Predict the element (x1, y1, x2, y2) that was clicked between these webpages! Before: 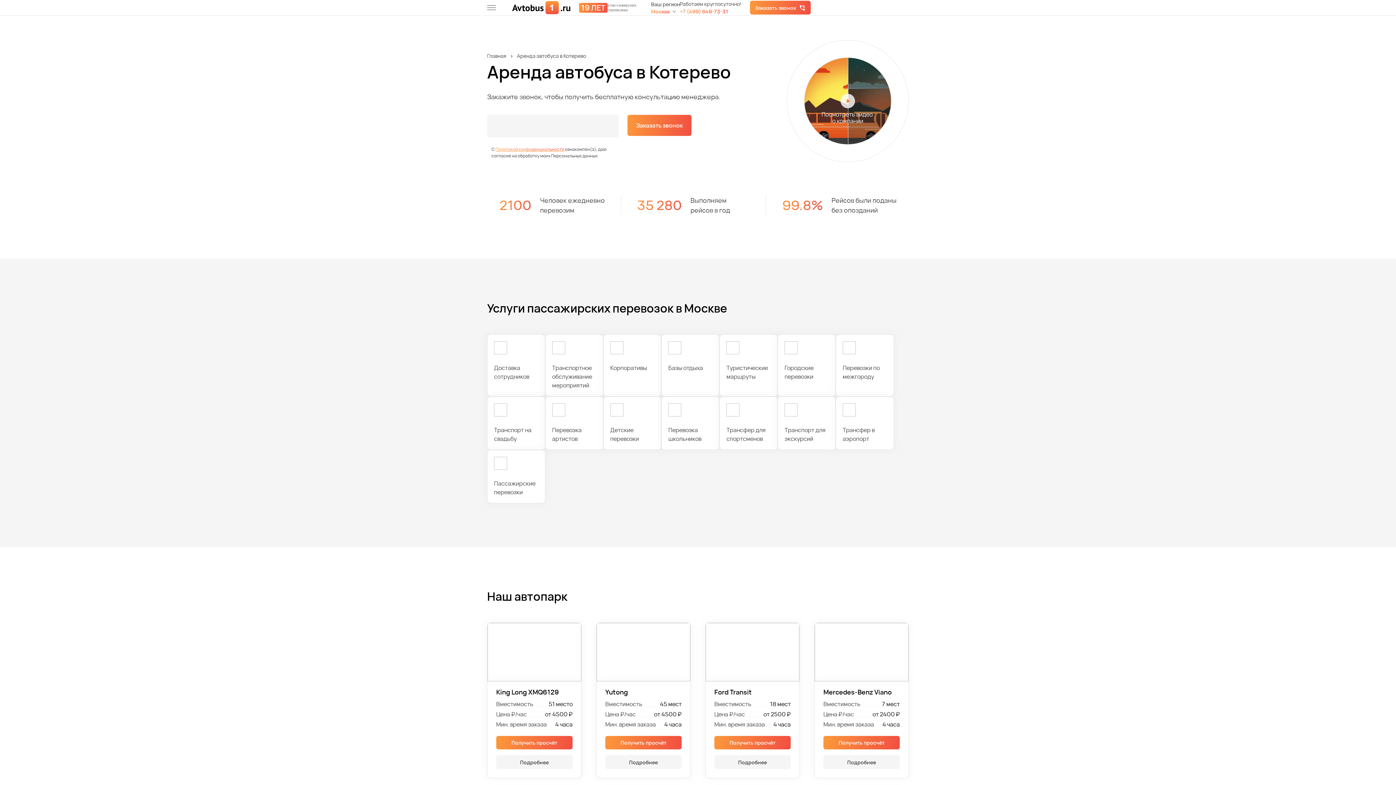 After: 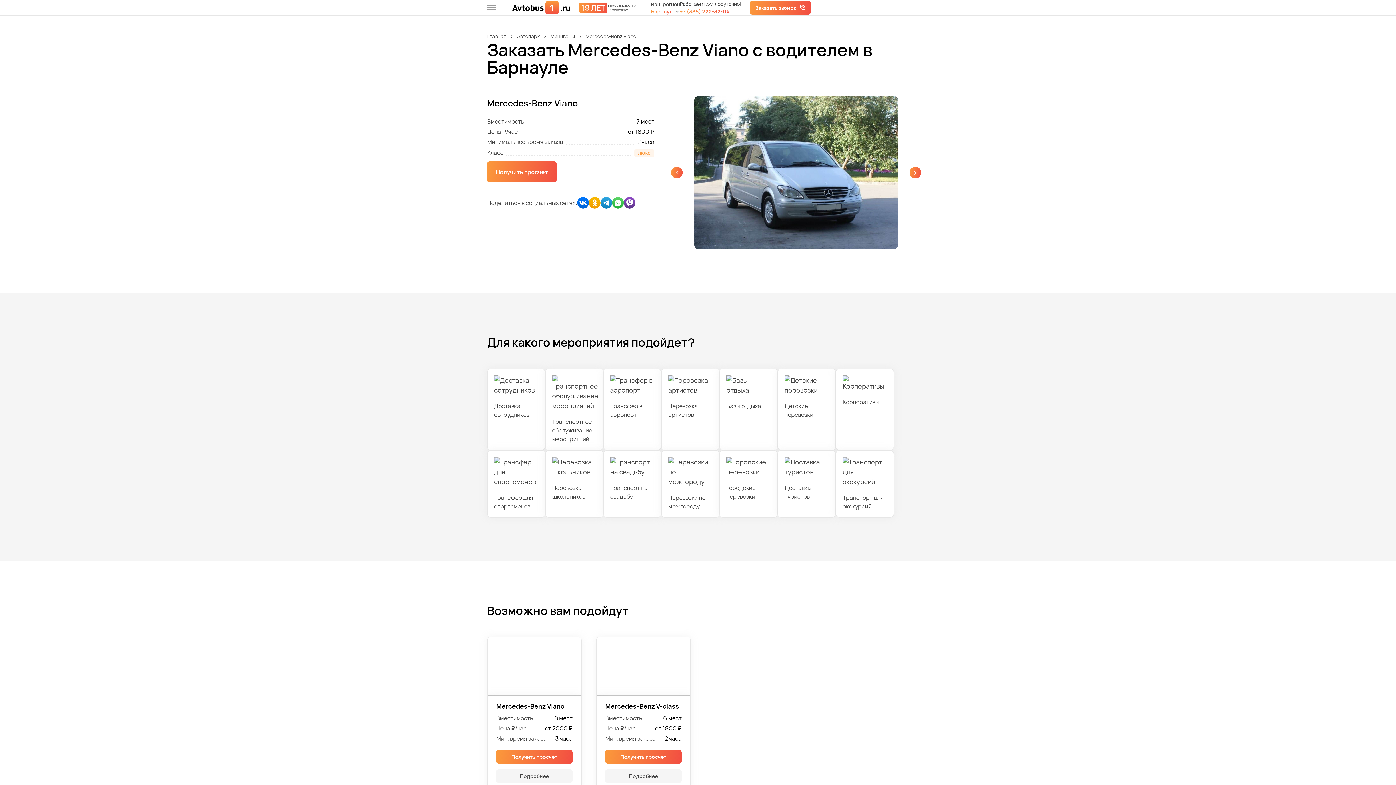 Action: bbox: (814, 623, 908, 681)